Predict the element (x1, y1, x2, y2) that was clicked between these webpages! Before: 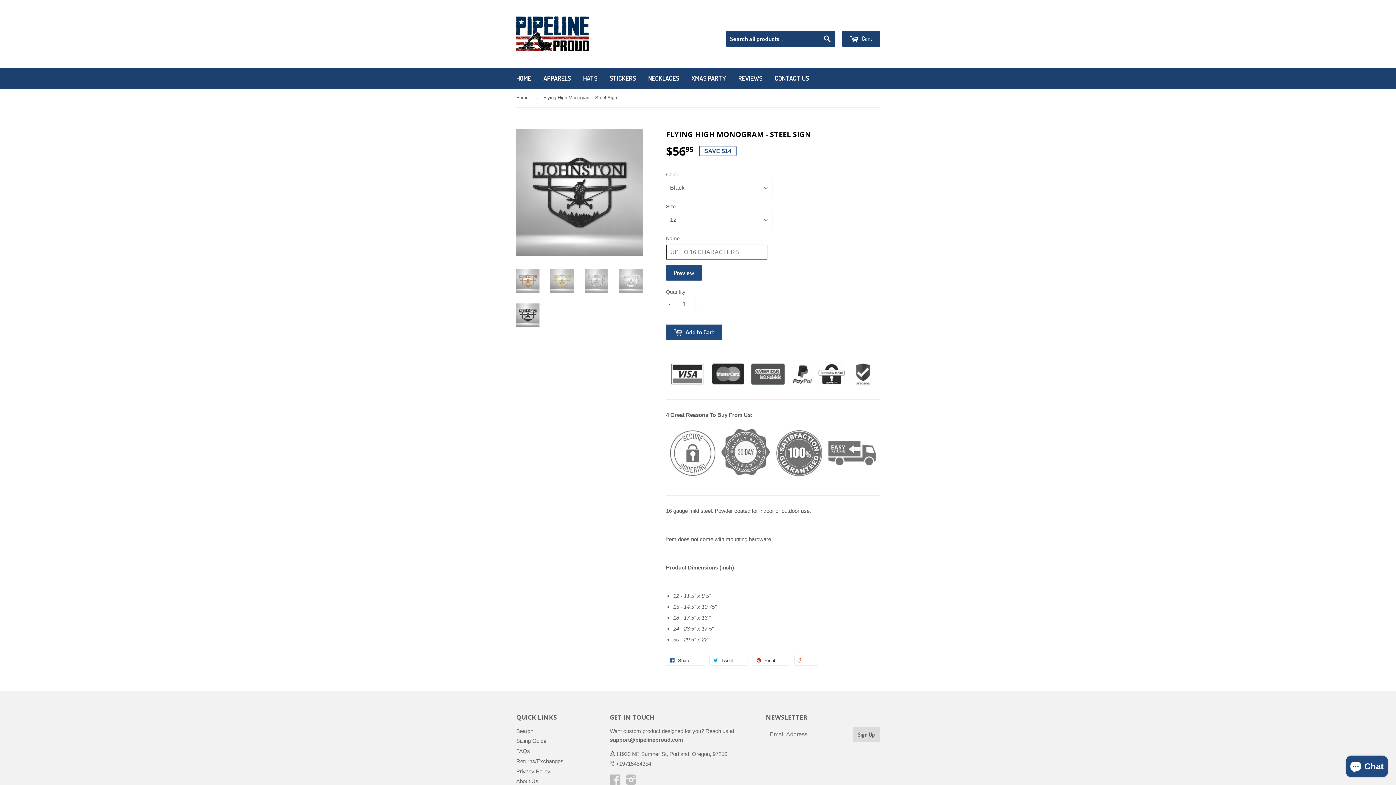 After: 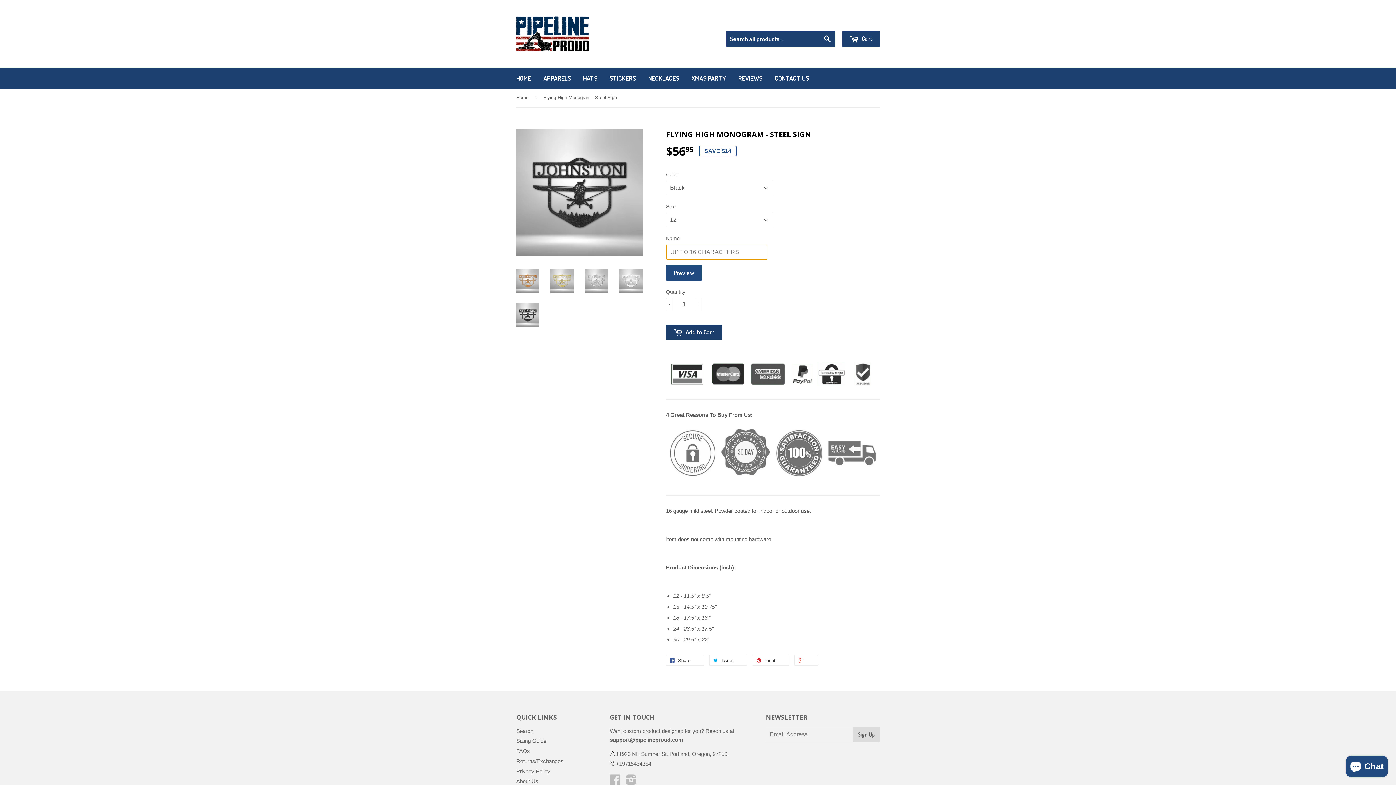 Action: bbox: (666, 324, 722, 339) label:  Add to Cart